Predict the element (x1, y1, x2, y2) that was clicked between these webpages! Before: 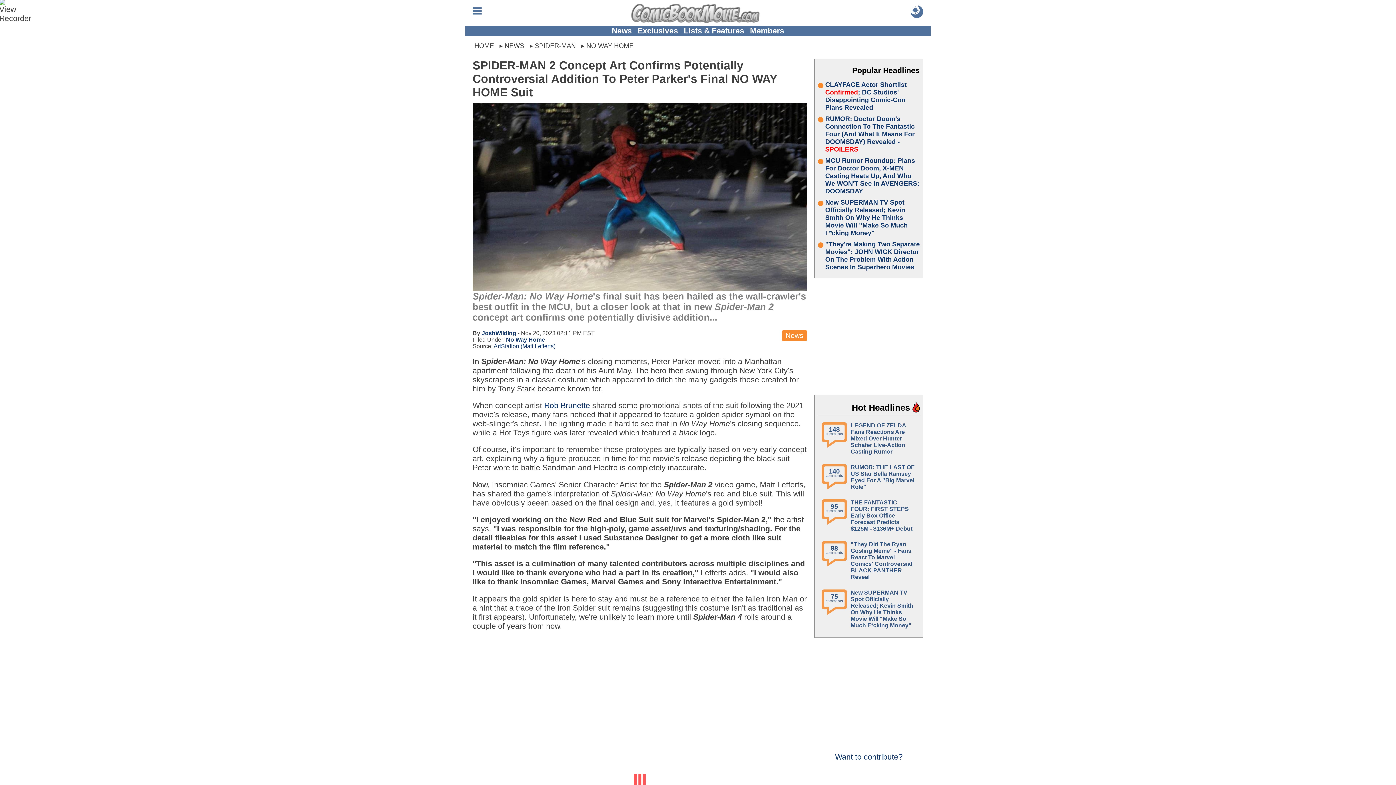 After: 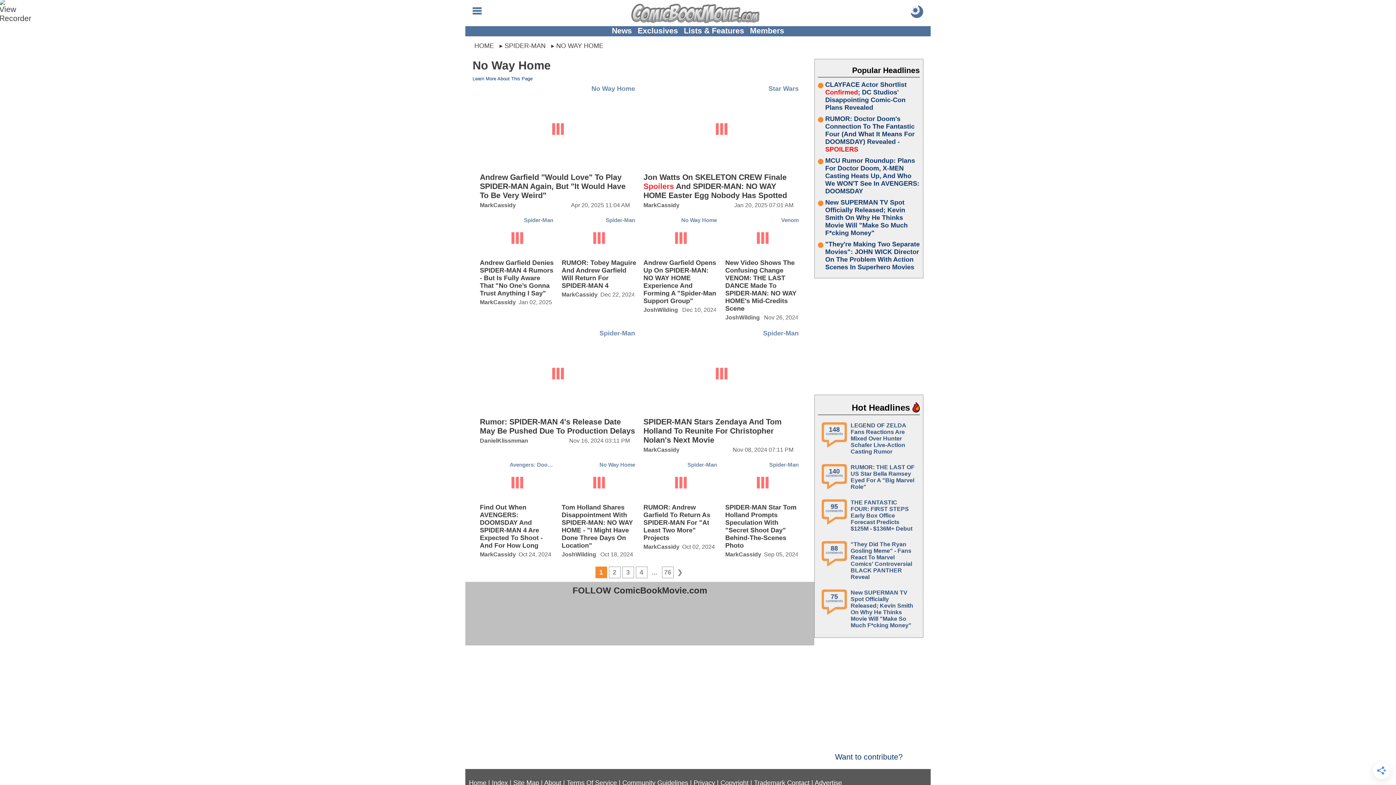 Action: label: No Way Home bbox: (506, 336, 545, 342)